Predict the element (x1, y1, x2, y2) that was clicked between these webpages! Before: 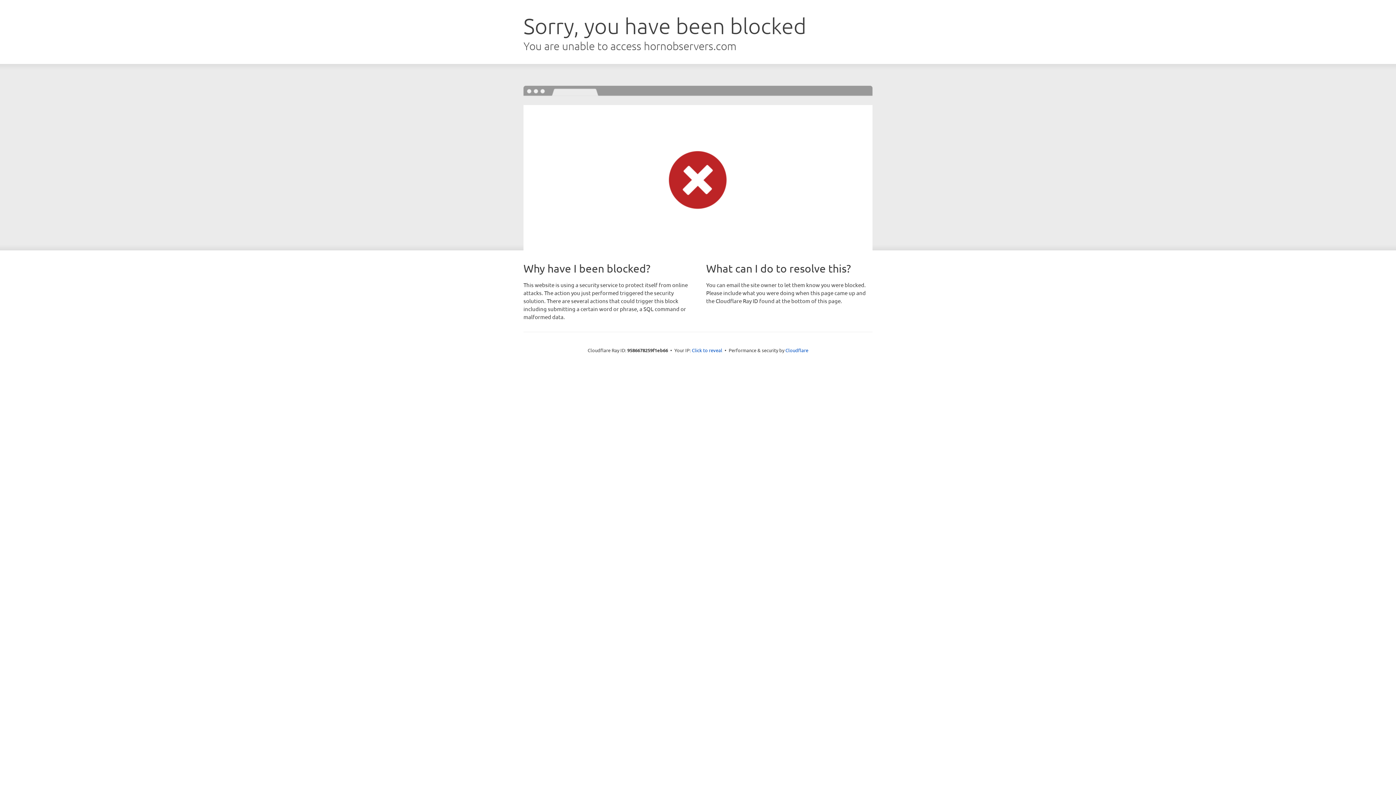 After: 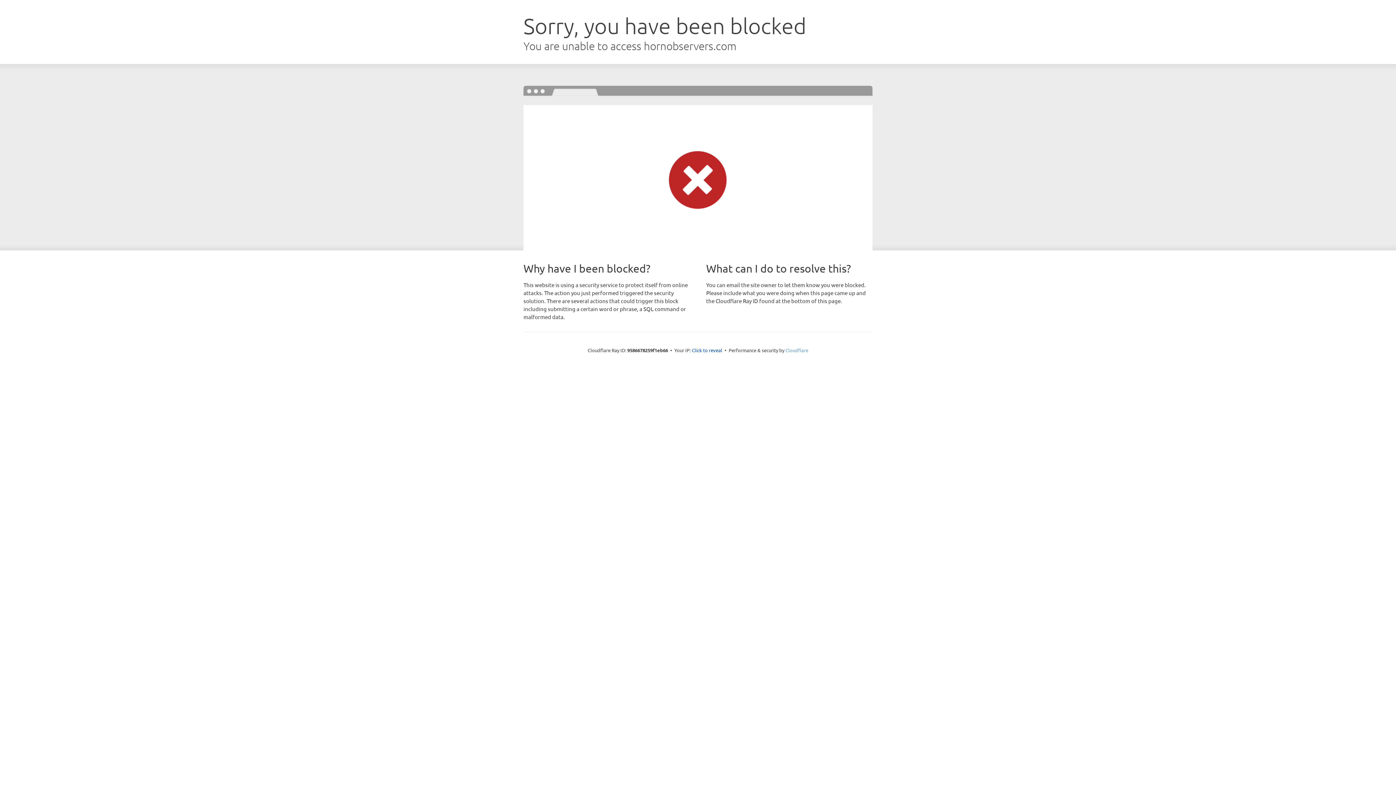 Action: bbox: (785, 347, 808, 353) label: Cloudflare